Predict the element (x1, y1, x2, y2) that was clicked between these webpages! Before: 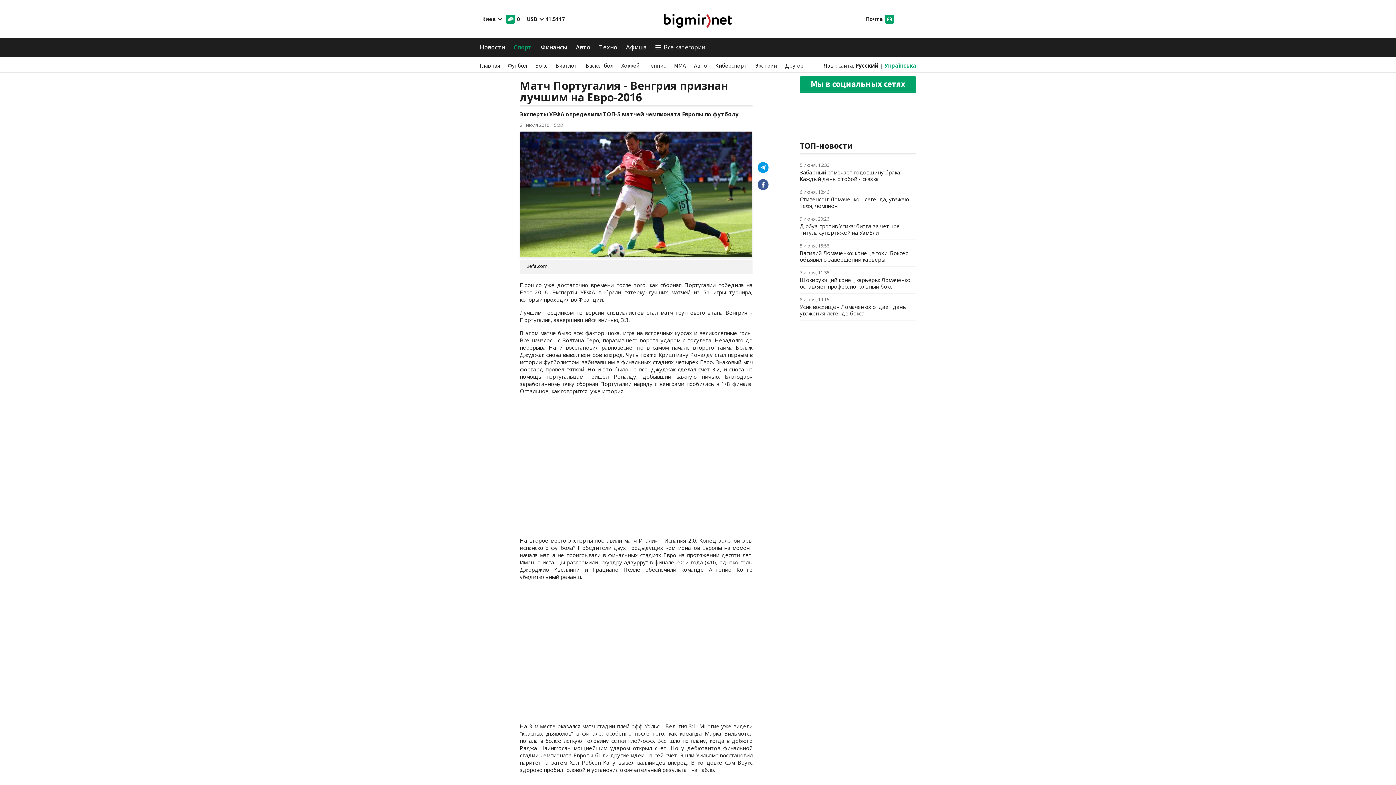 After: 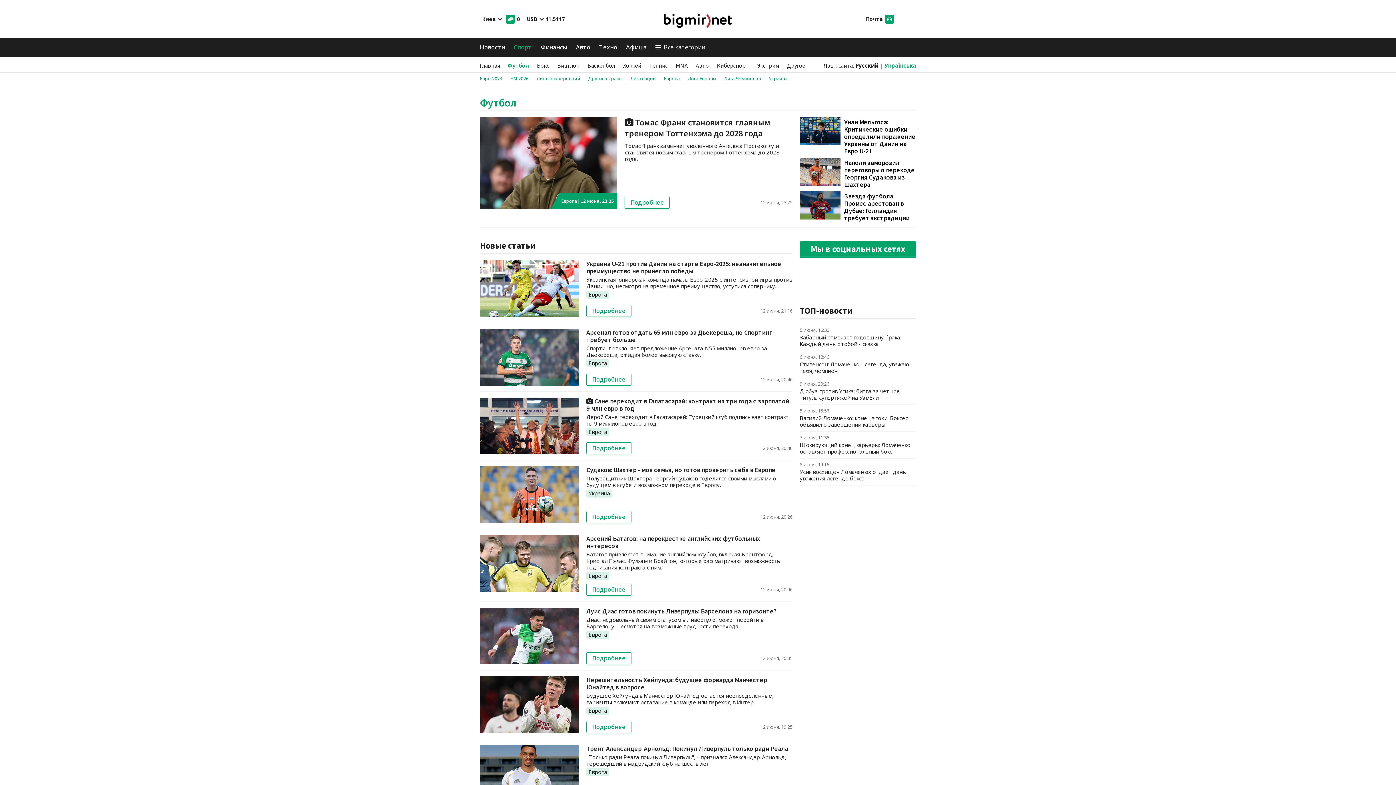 Action: label: Футбол bbox: (508, 61, 527, 69)